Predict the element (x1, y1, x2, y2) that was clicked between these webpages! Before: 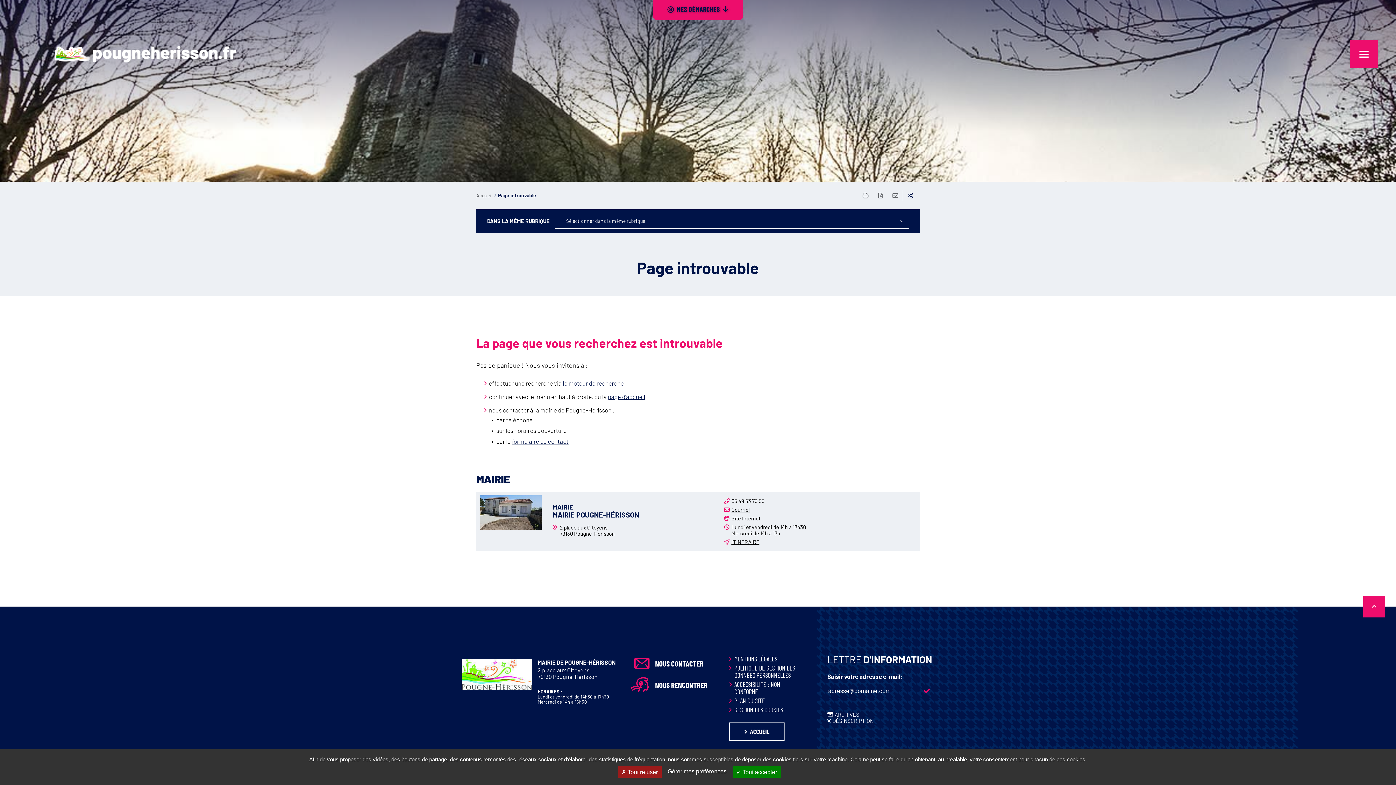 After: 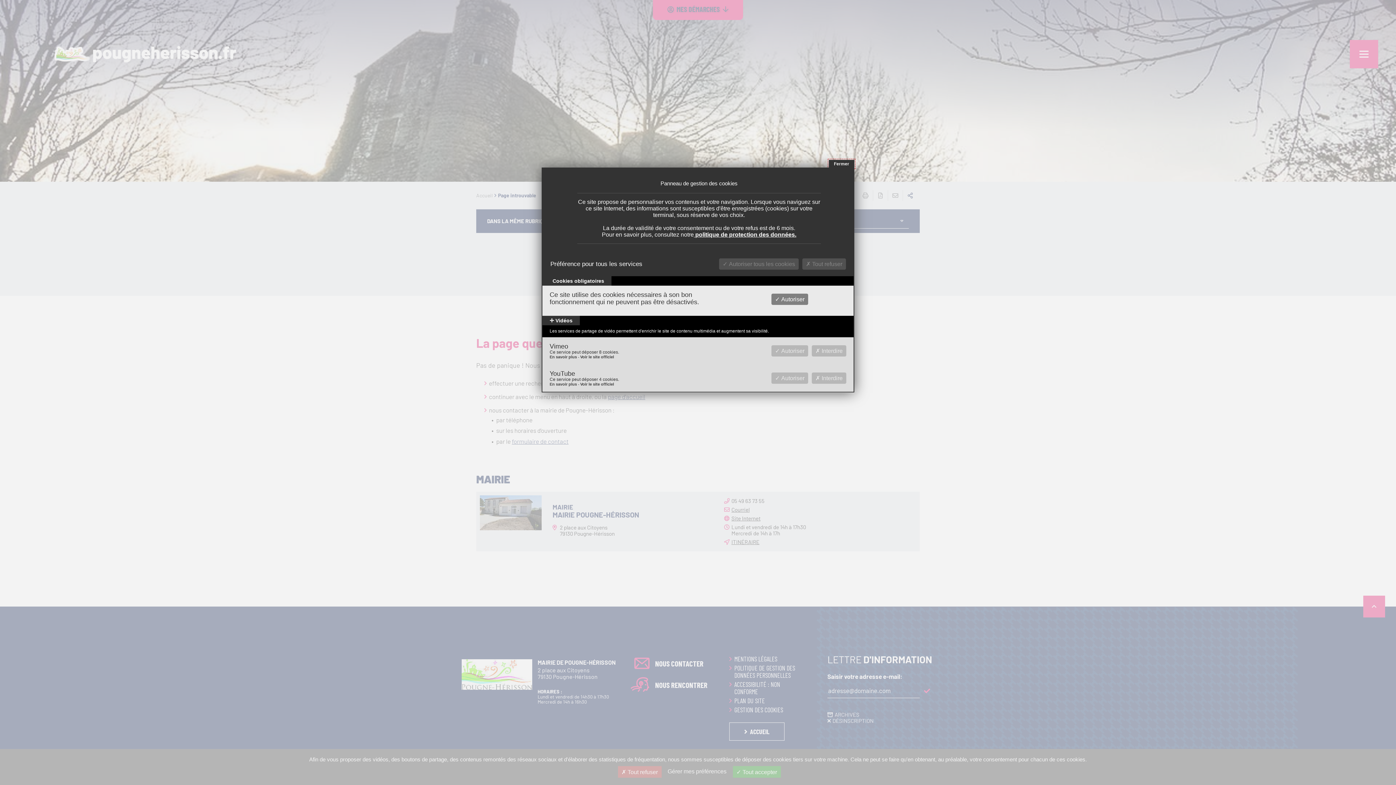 Action: bbox: (664, 766, 730, 777) label: Gérer mes préférences